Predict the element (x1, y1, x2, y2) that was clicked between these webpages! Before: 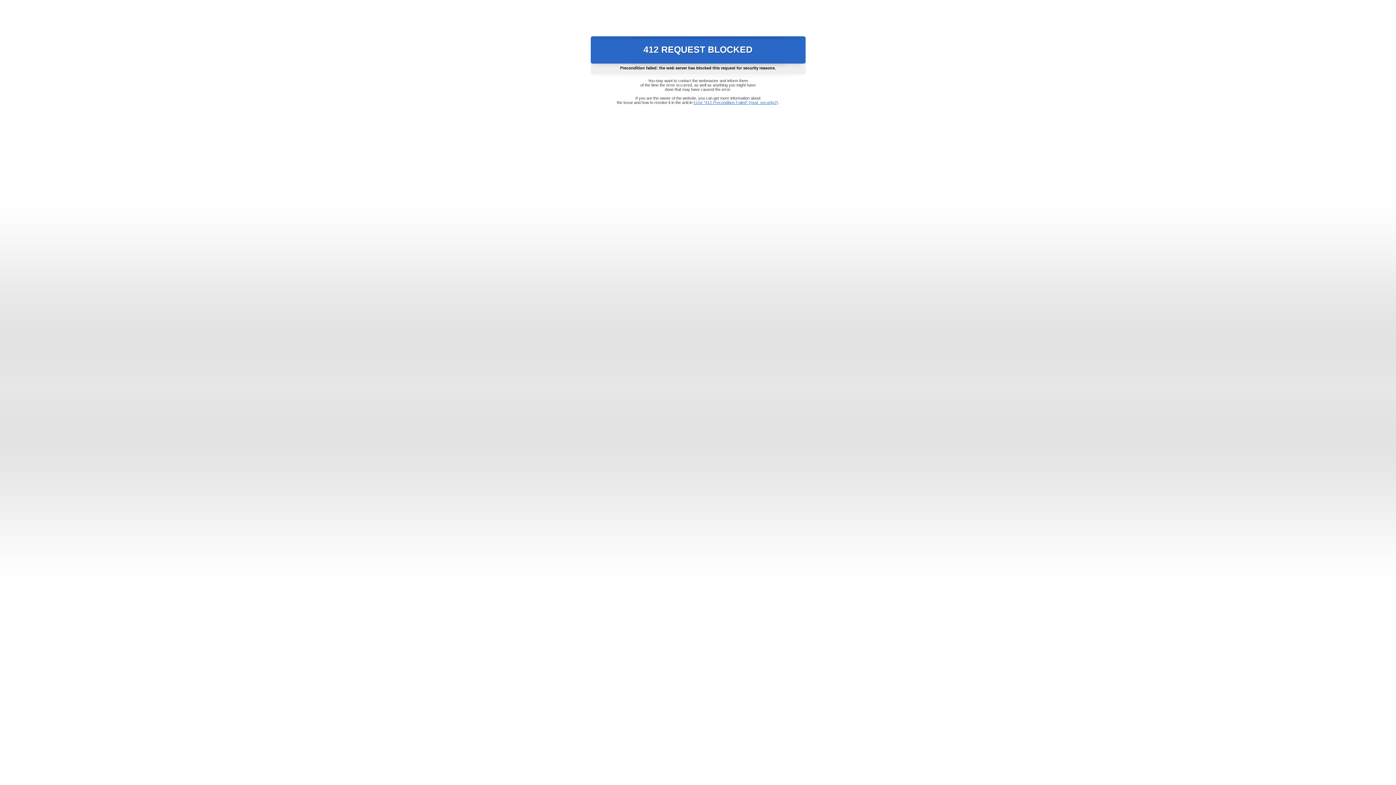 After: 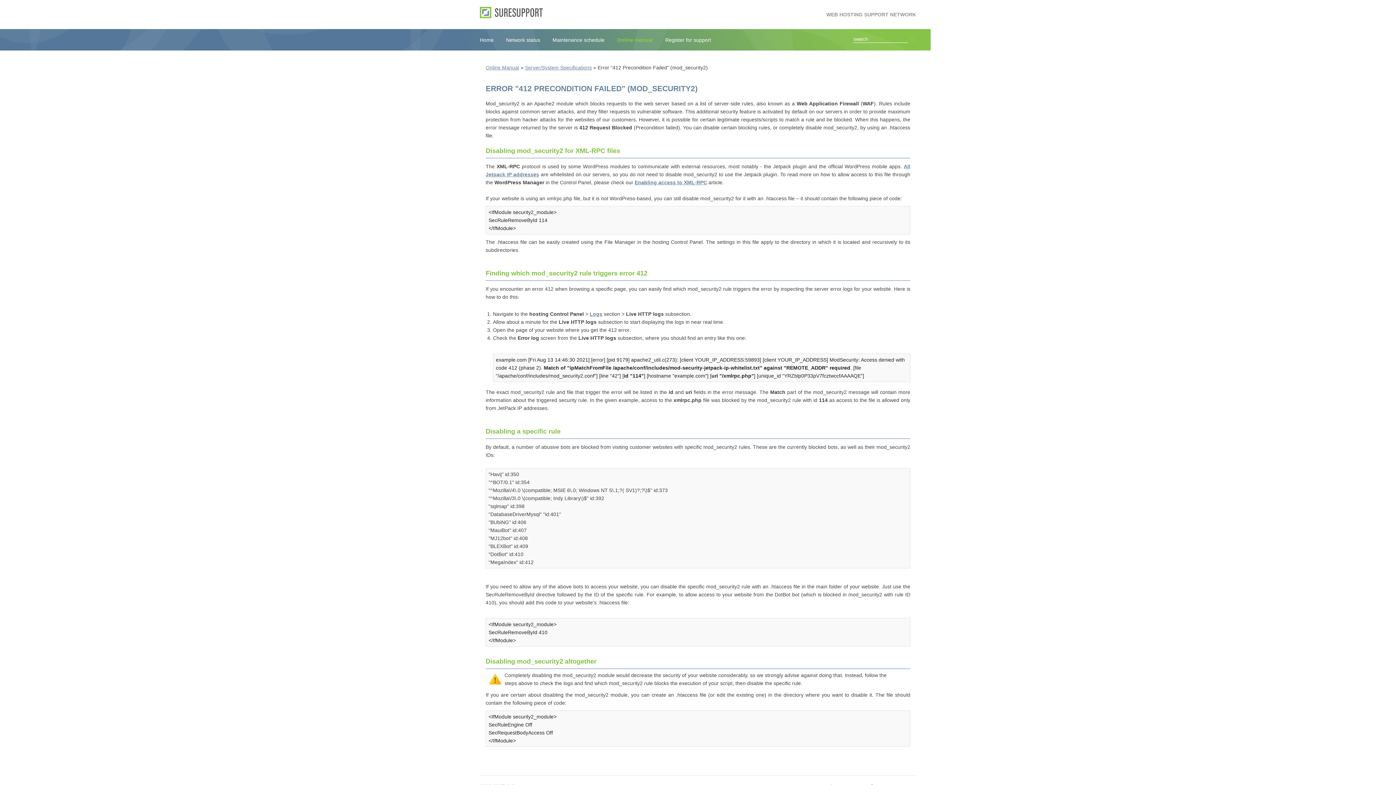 Action: label: Error "412 Precondition Failed" (mod_security2) bbox: (693, 100, 778, 104)